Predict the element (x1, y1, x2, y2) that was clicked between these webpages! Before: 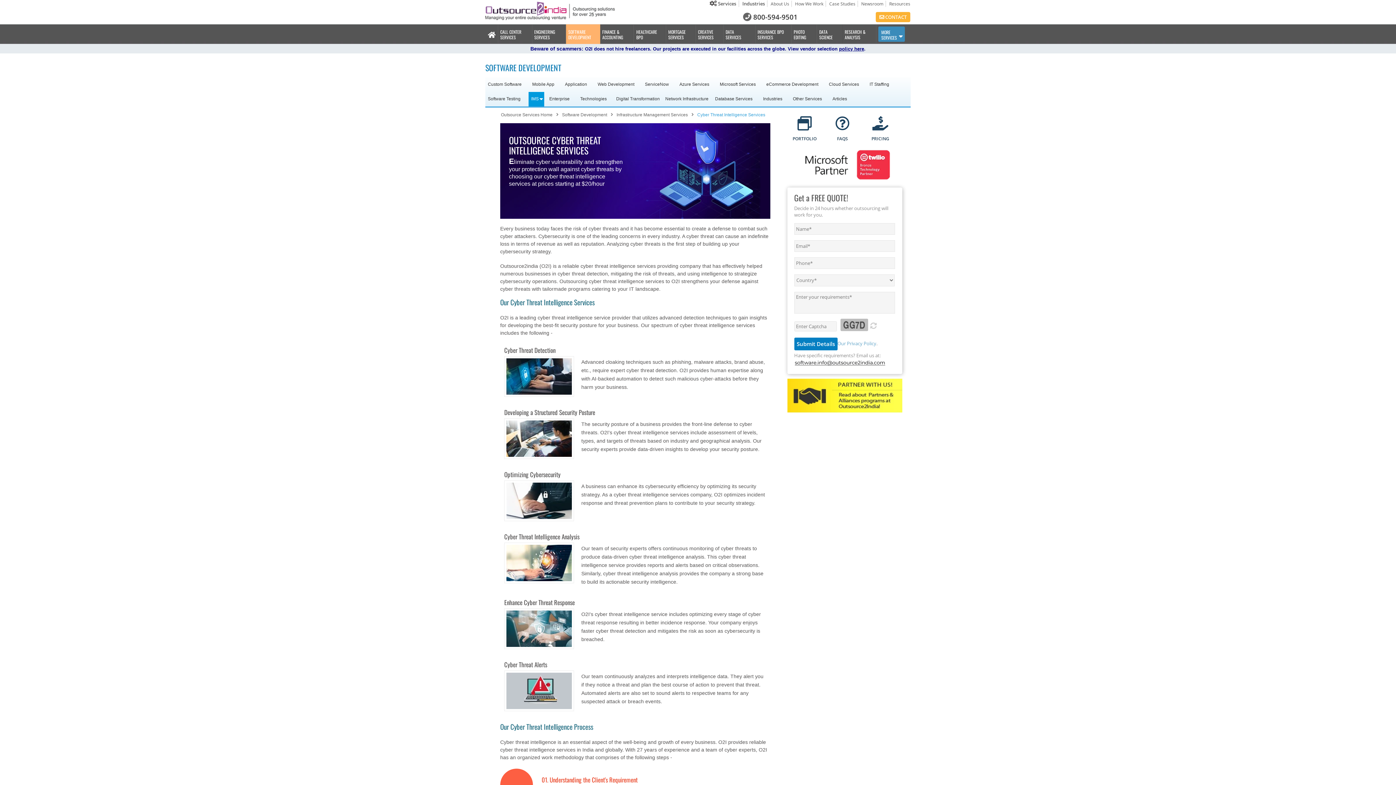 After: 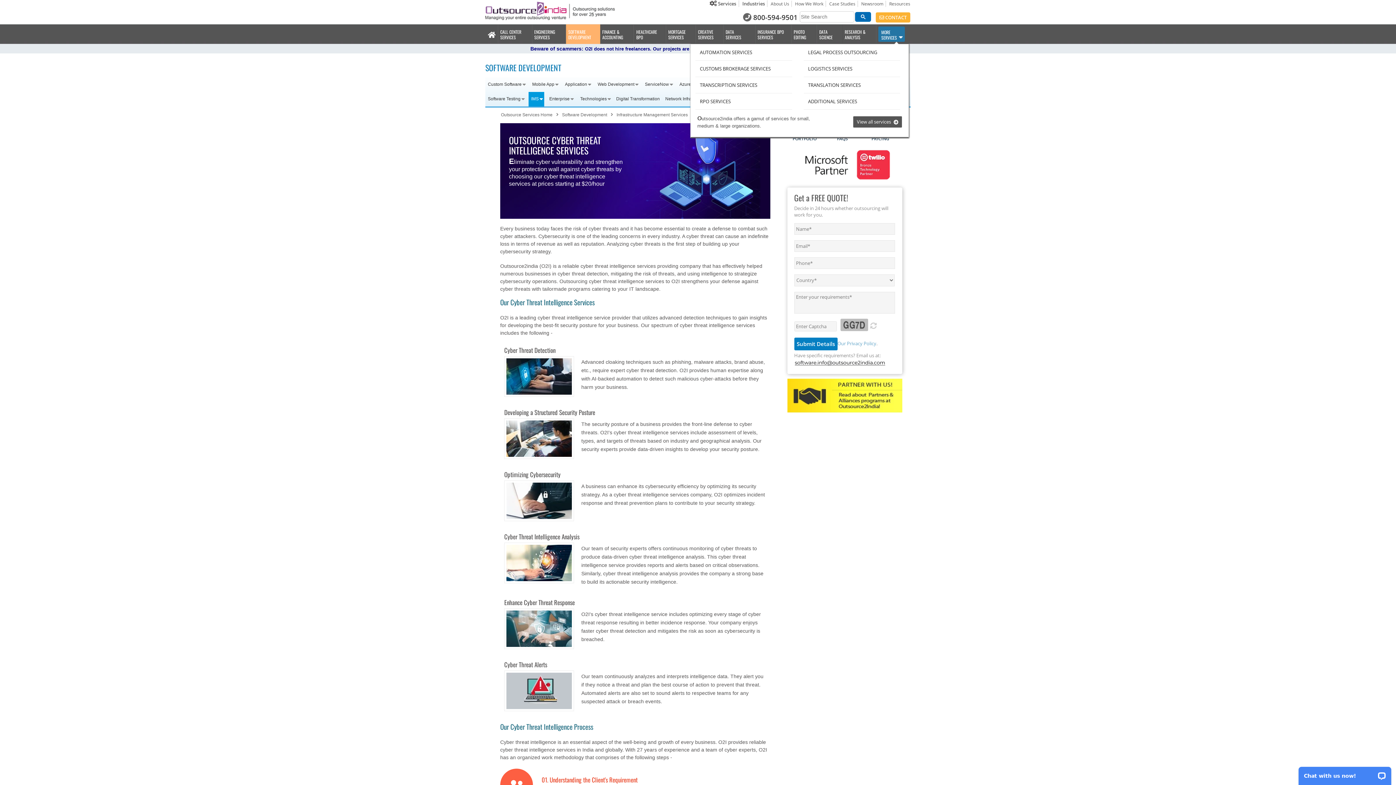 Action: bbox: (878, 26, 905, 41) label: MORE
SERVICES